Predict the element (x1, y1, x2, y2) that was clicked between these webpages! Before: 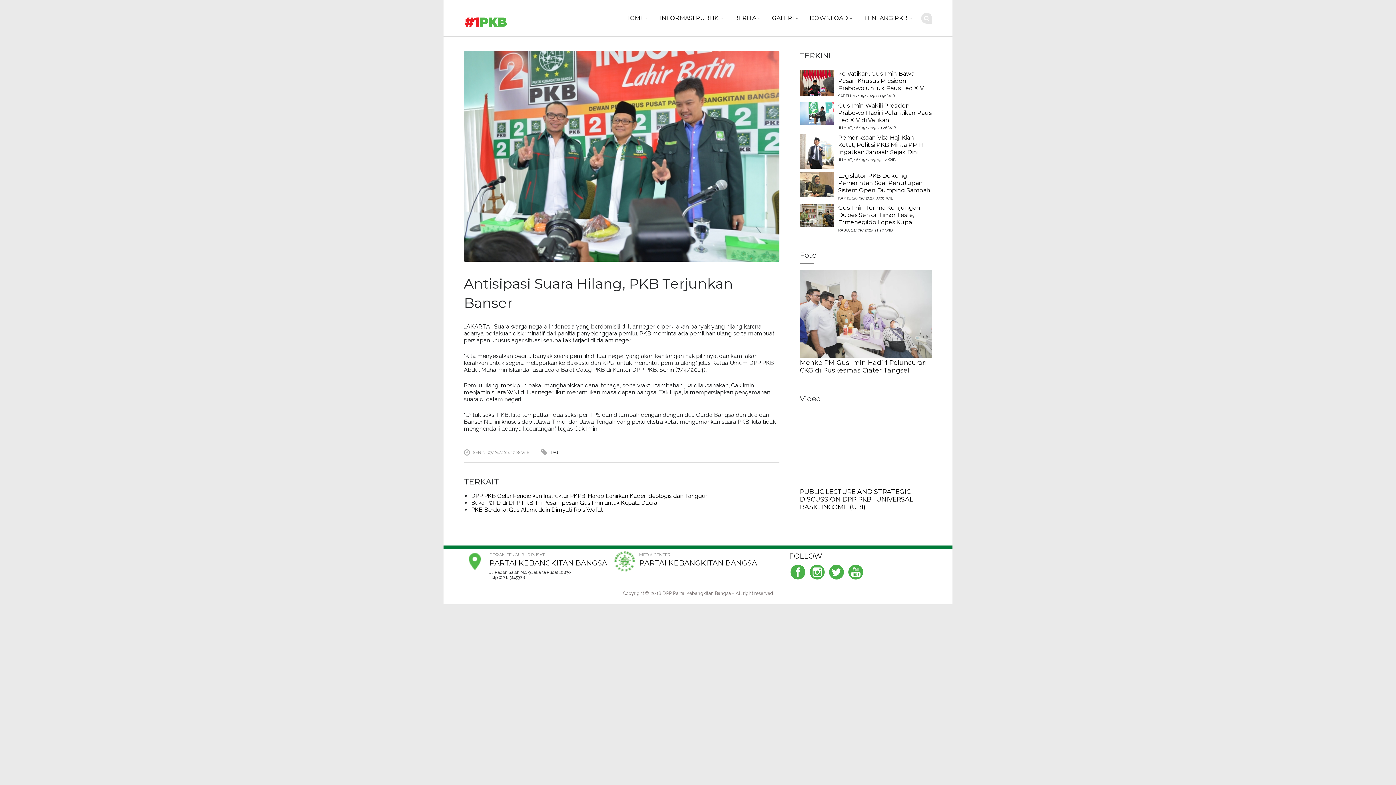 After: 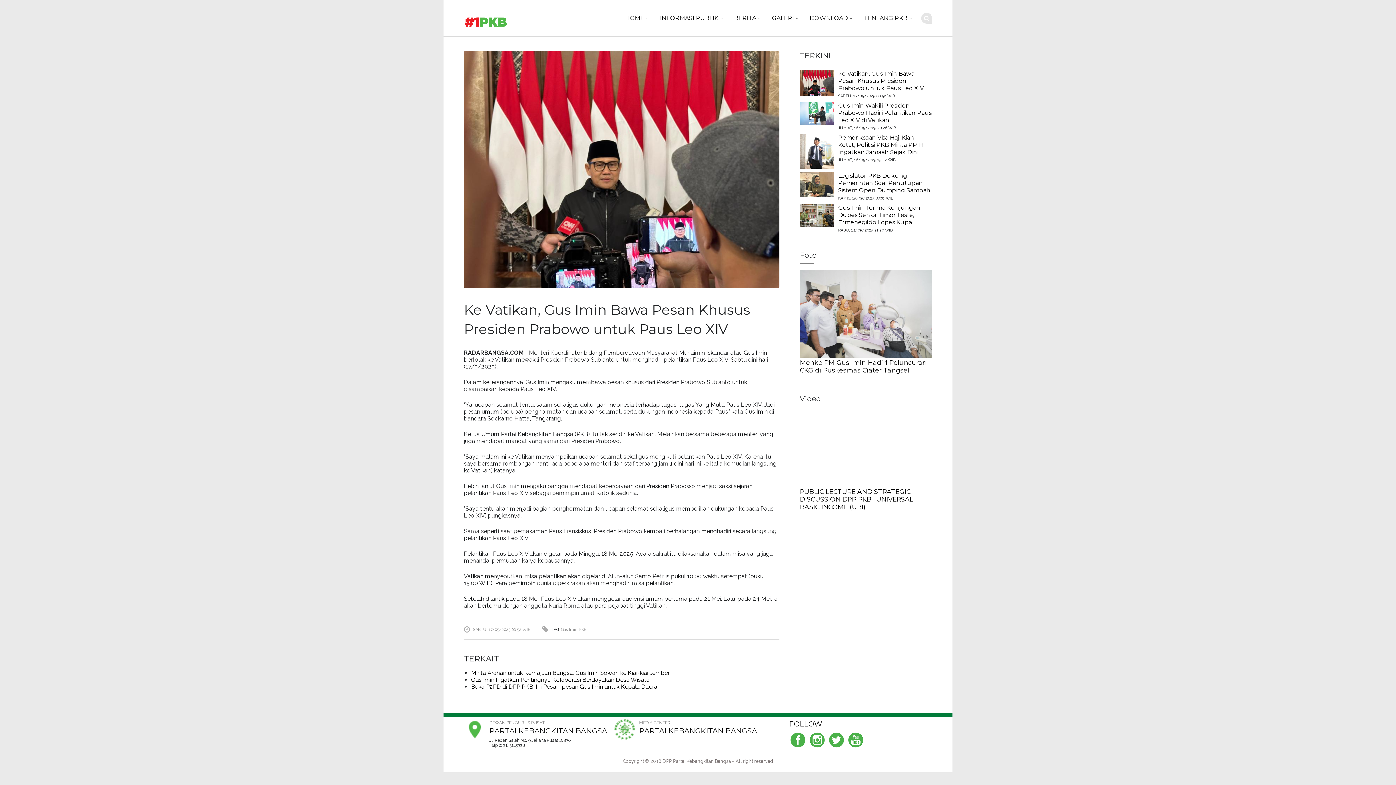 Action: bbox: (838, 70, 932, 92) label: Ke Vatikan, Gus Imin Bawa Pesan Khusus Presiden Prabowo untuk Paus Leo XIV